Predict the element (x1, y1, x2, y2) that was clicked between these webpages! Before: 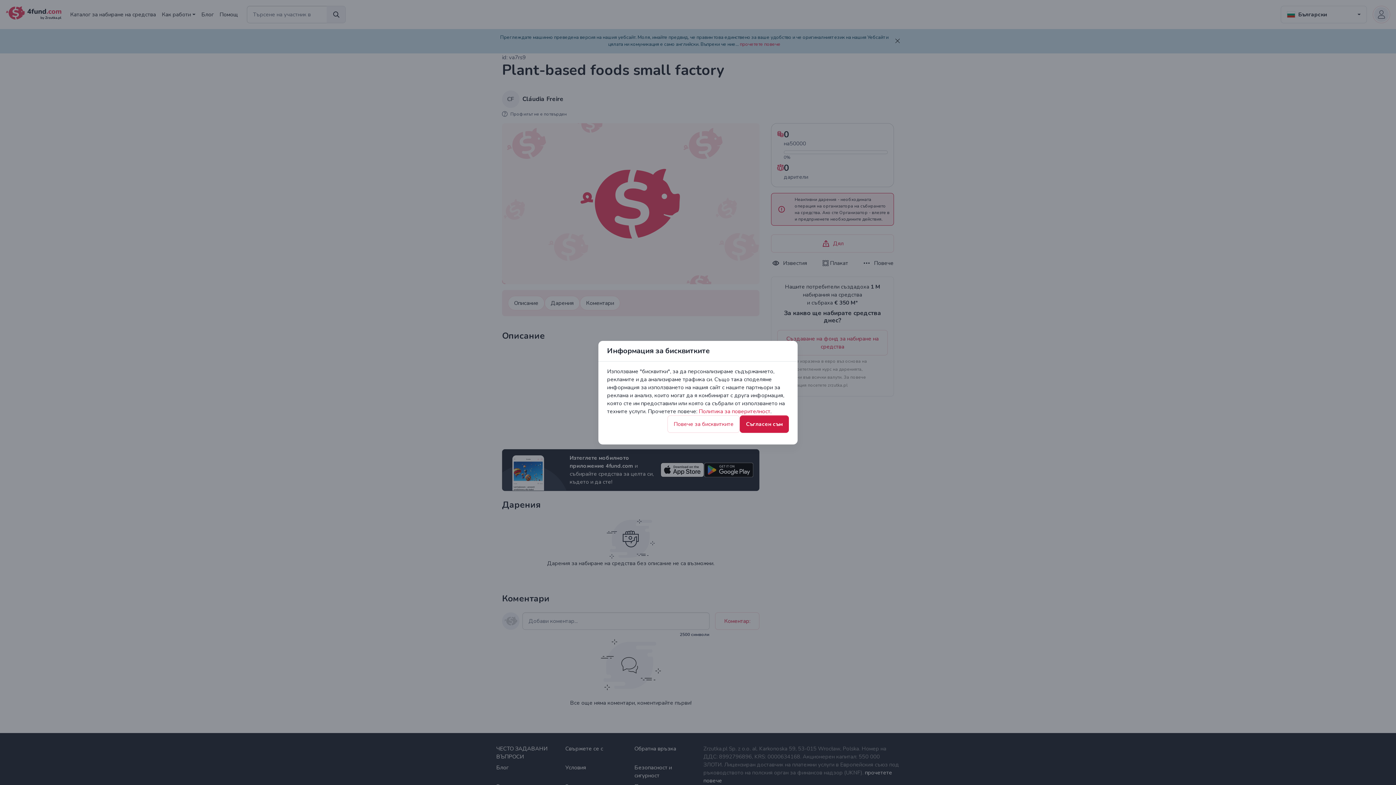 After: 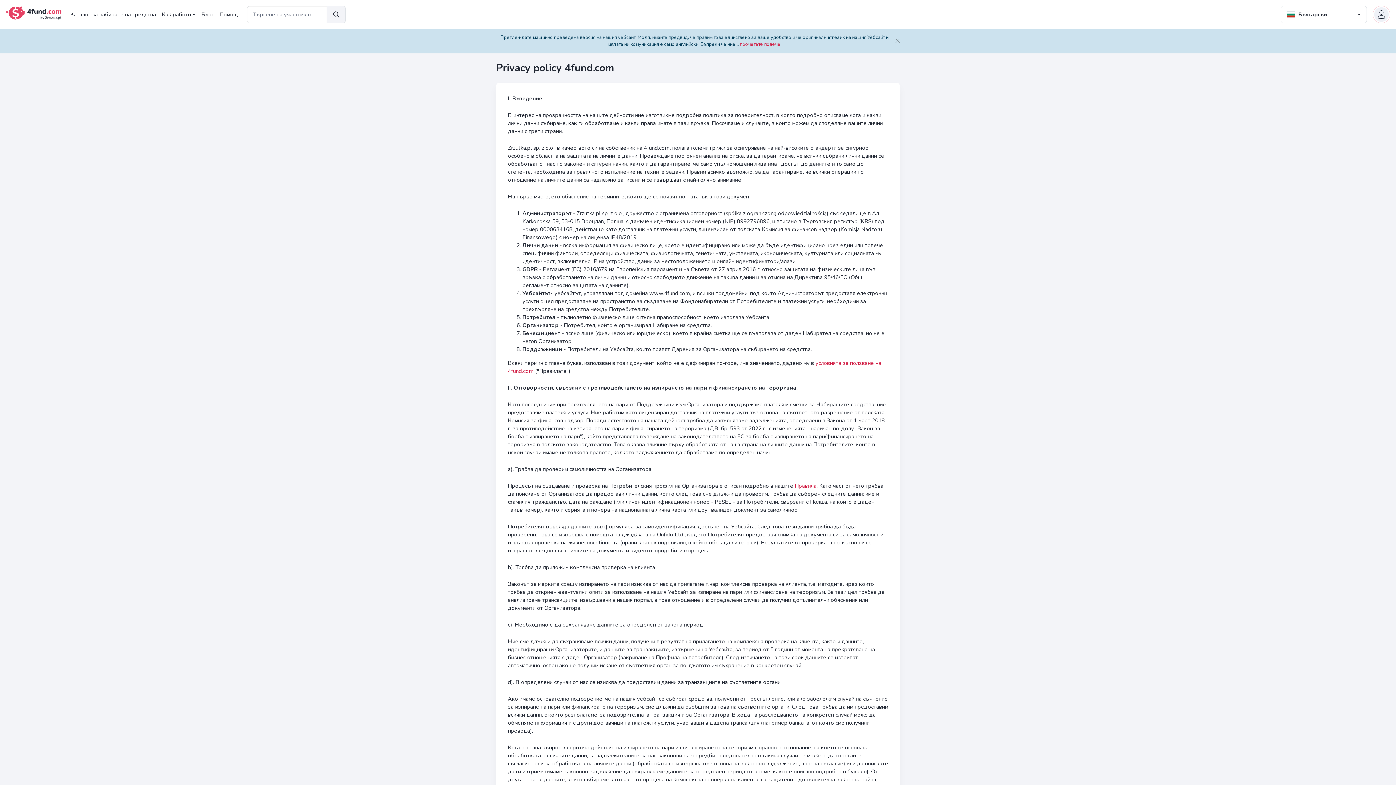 Action: bbox: (698, 398, 770, 405) label: Политика за поверителност